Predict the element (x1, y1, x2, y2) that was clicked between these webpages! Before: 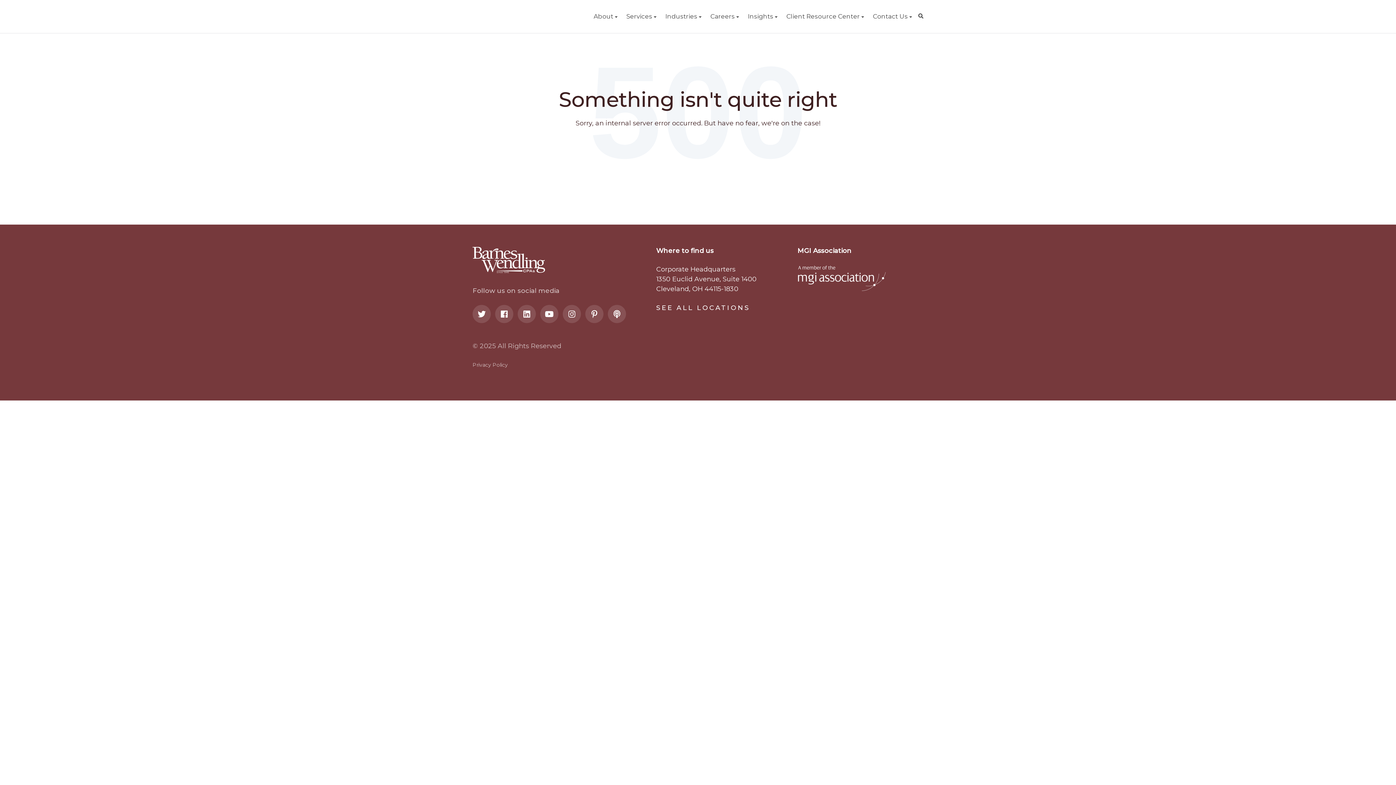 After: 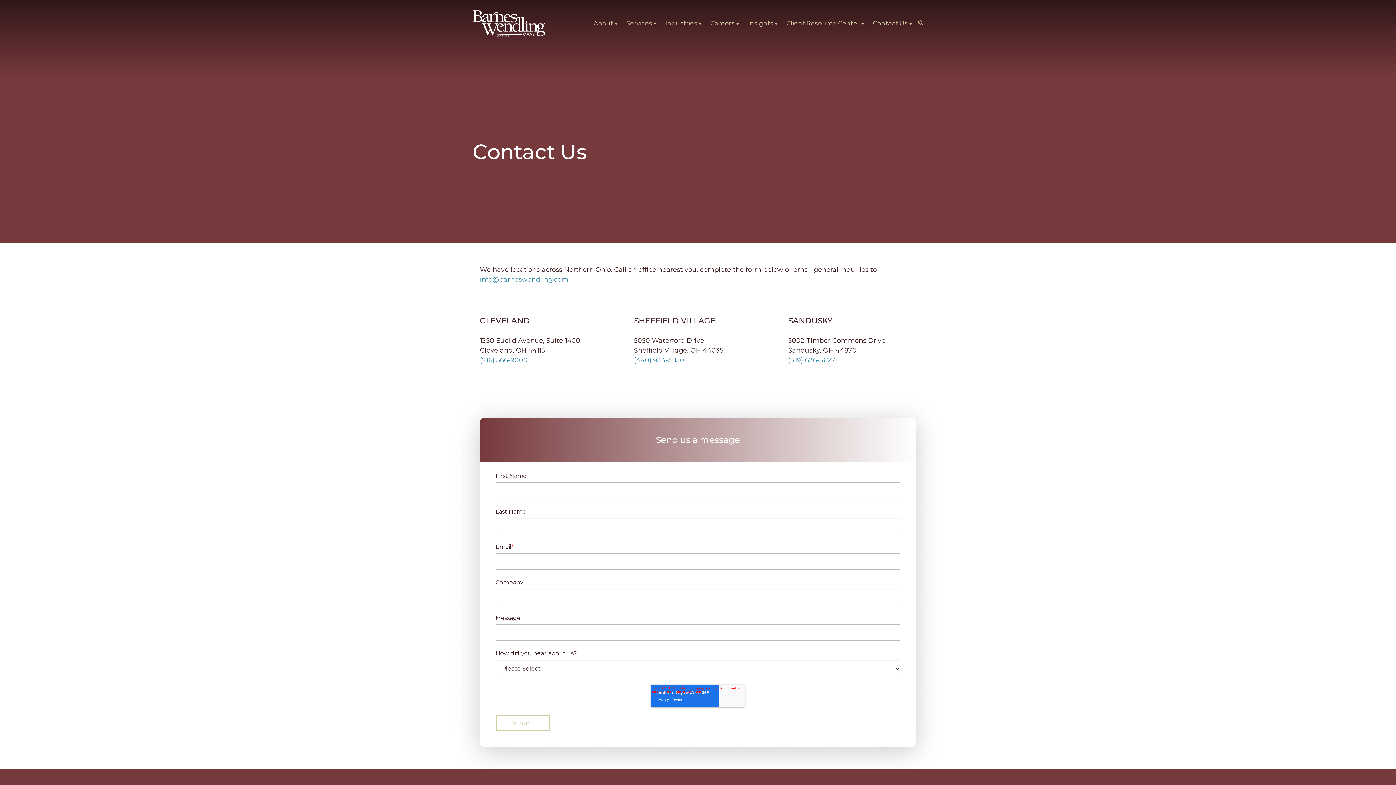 Action: bbox: (868, 7, 916, 25) label: Contact Us